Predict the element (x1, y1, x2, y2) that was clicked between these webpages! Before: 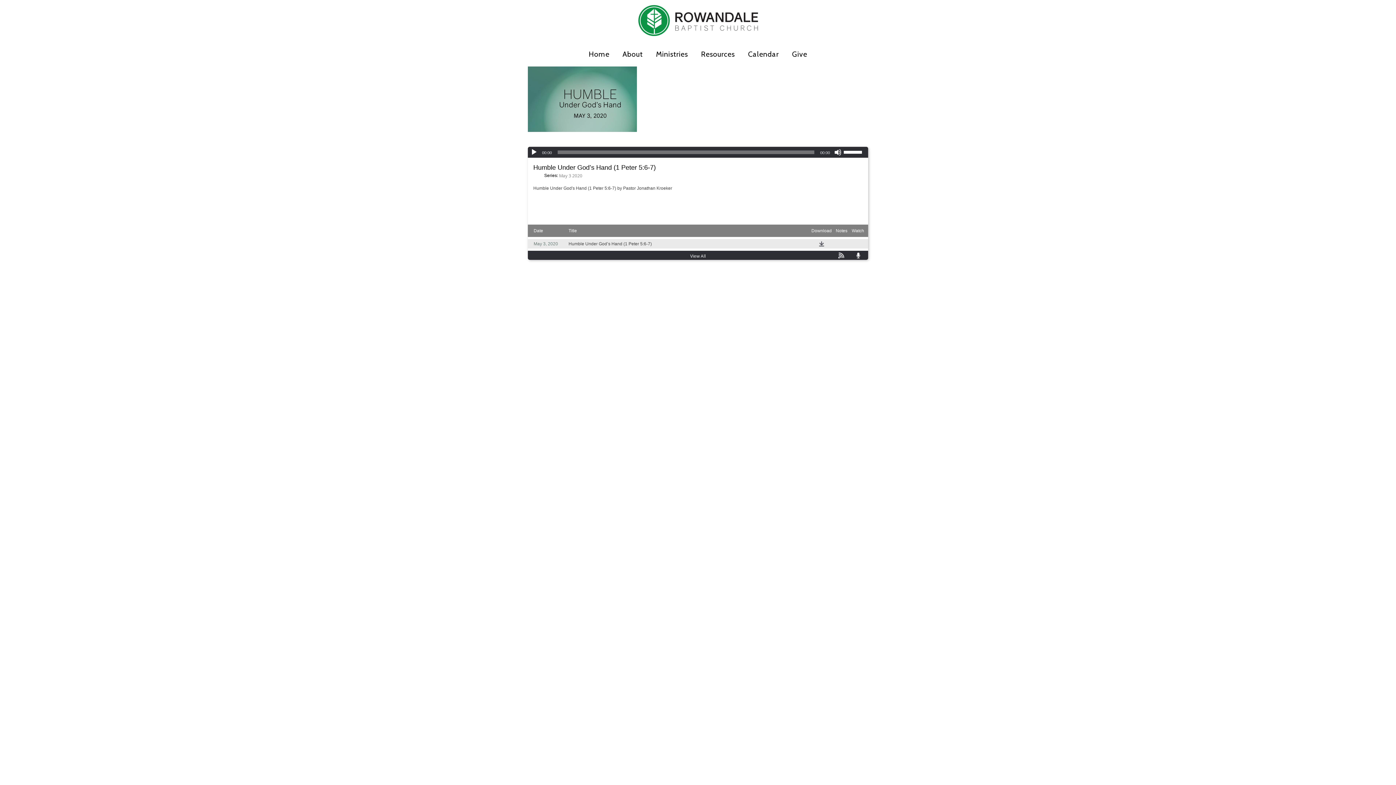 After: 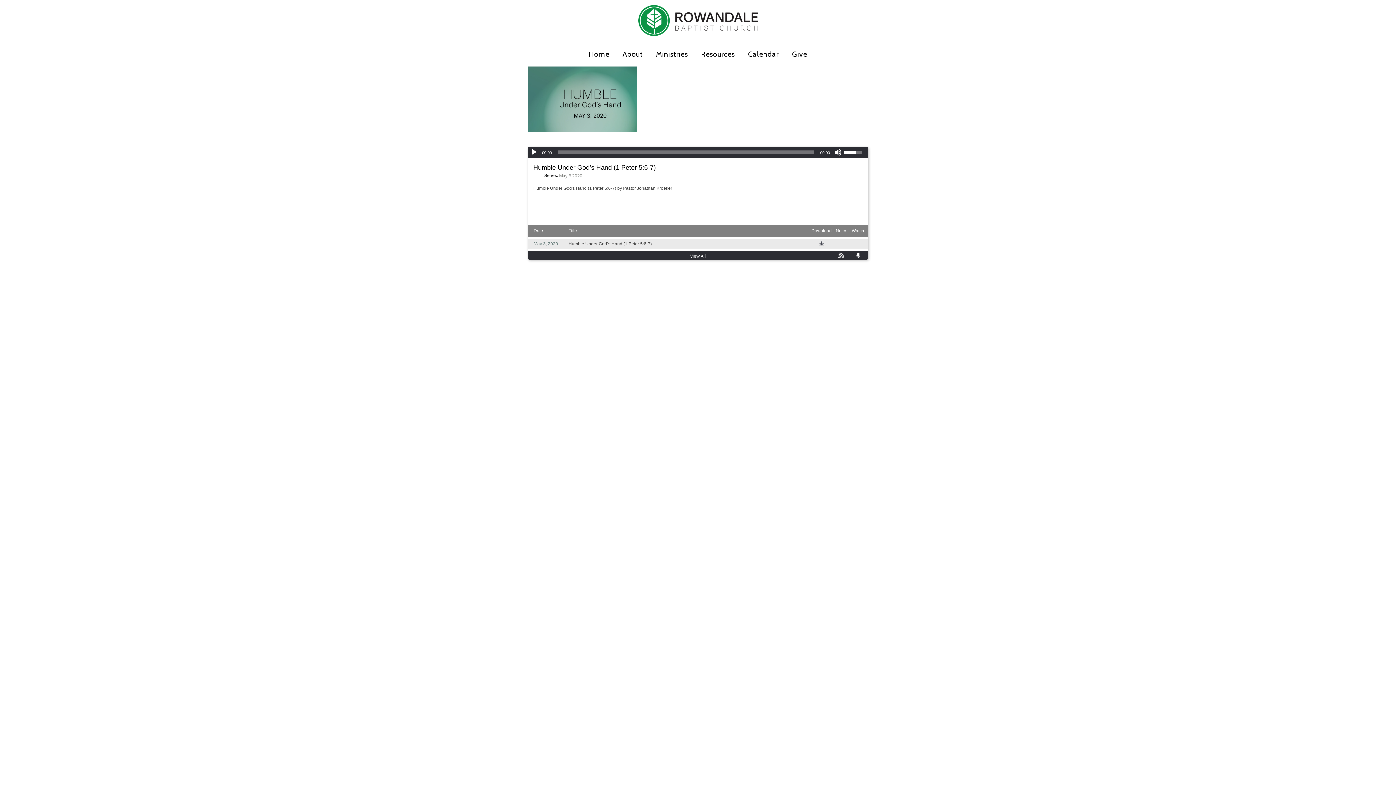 Action: bbox: (844, 145, 868, 158) label: Volume Slider